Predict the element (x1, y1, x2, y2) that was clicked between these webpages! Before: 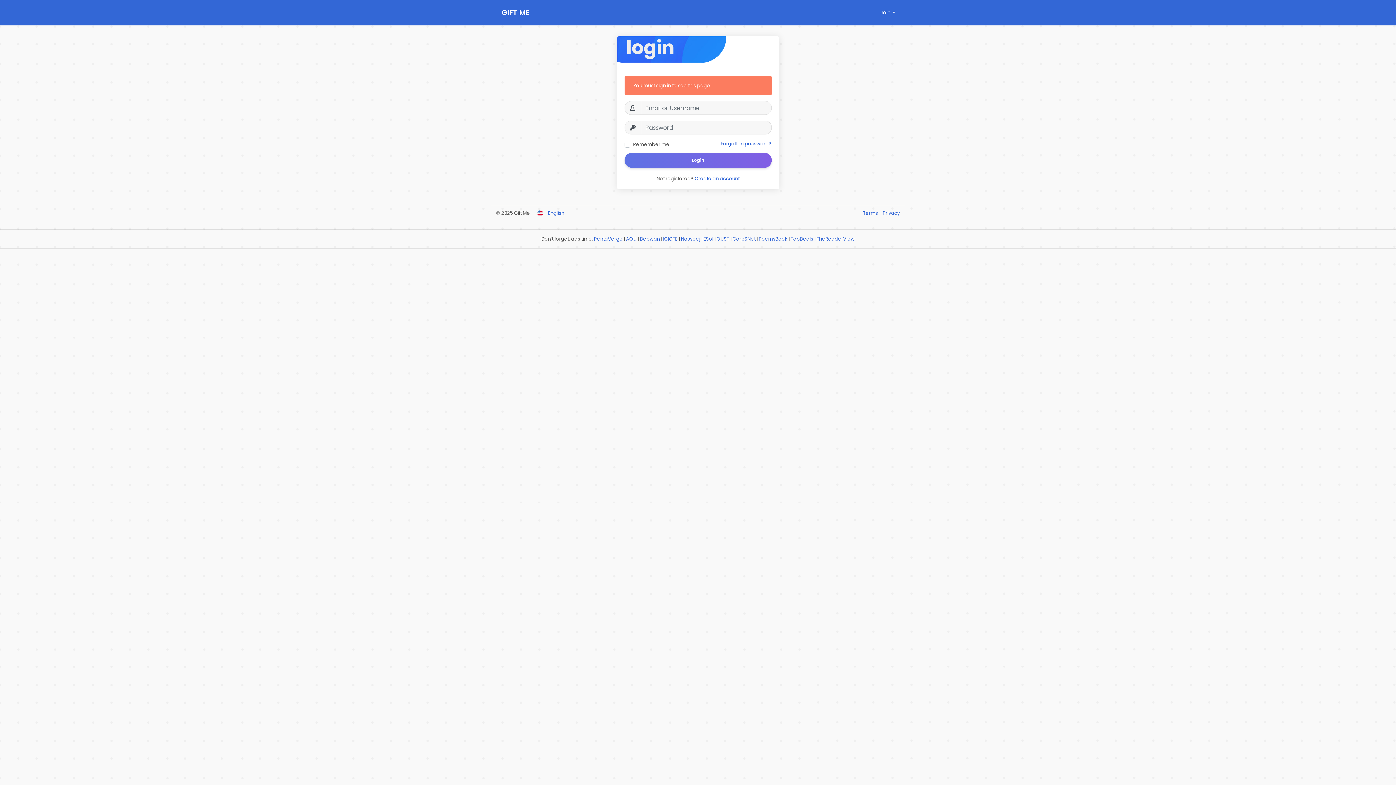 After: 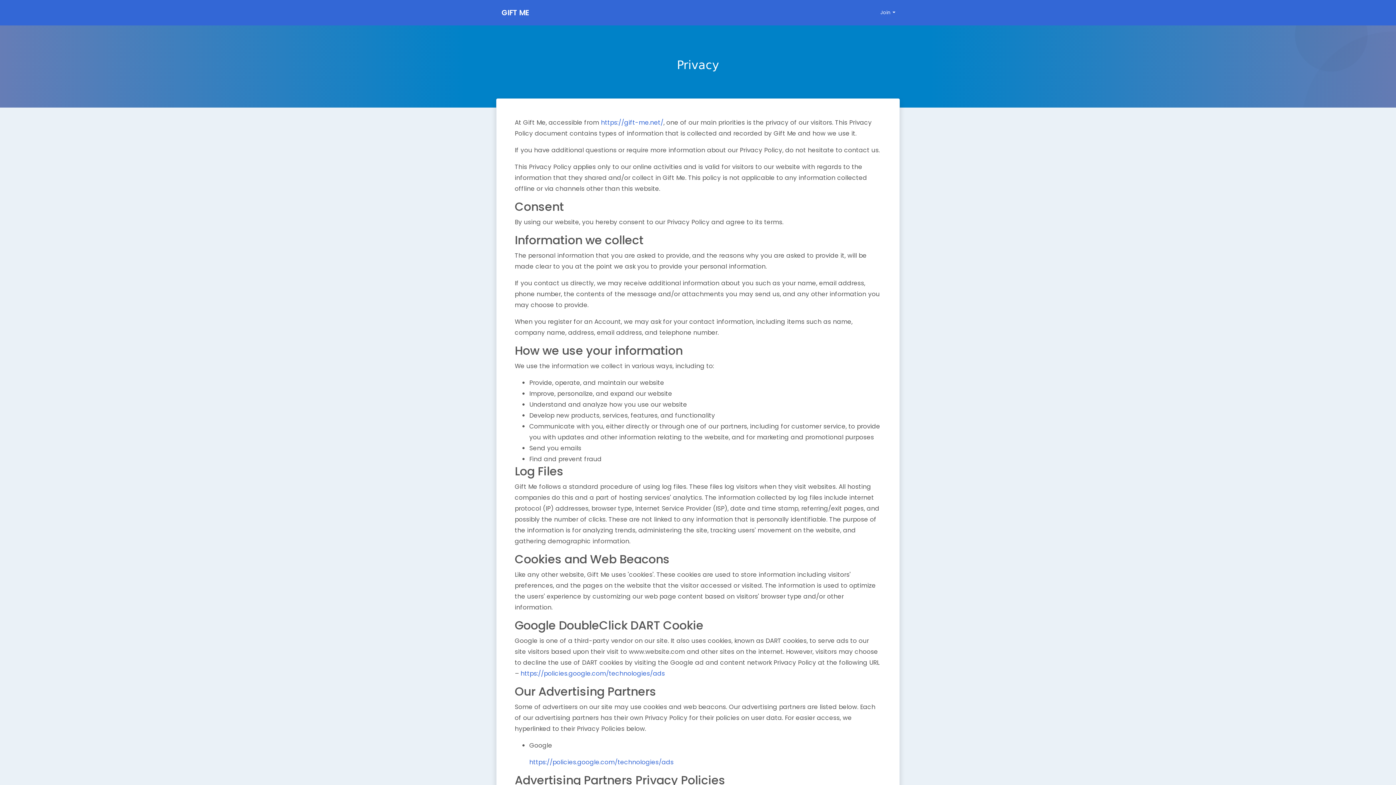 Action: label: Privacy bbox: (879, 209, 900, 216)